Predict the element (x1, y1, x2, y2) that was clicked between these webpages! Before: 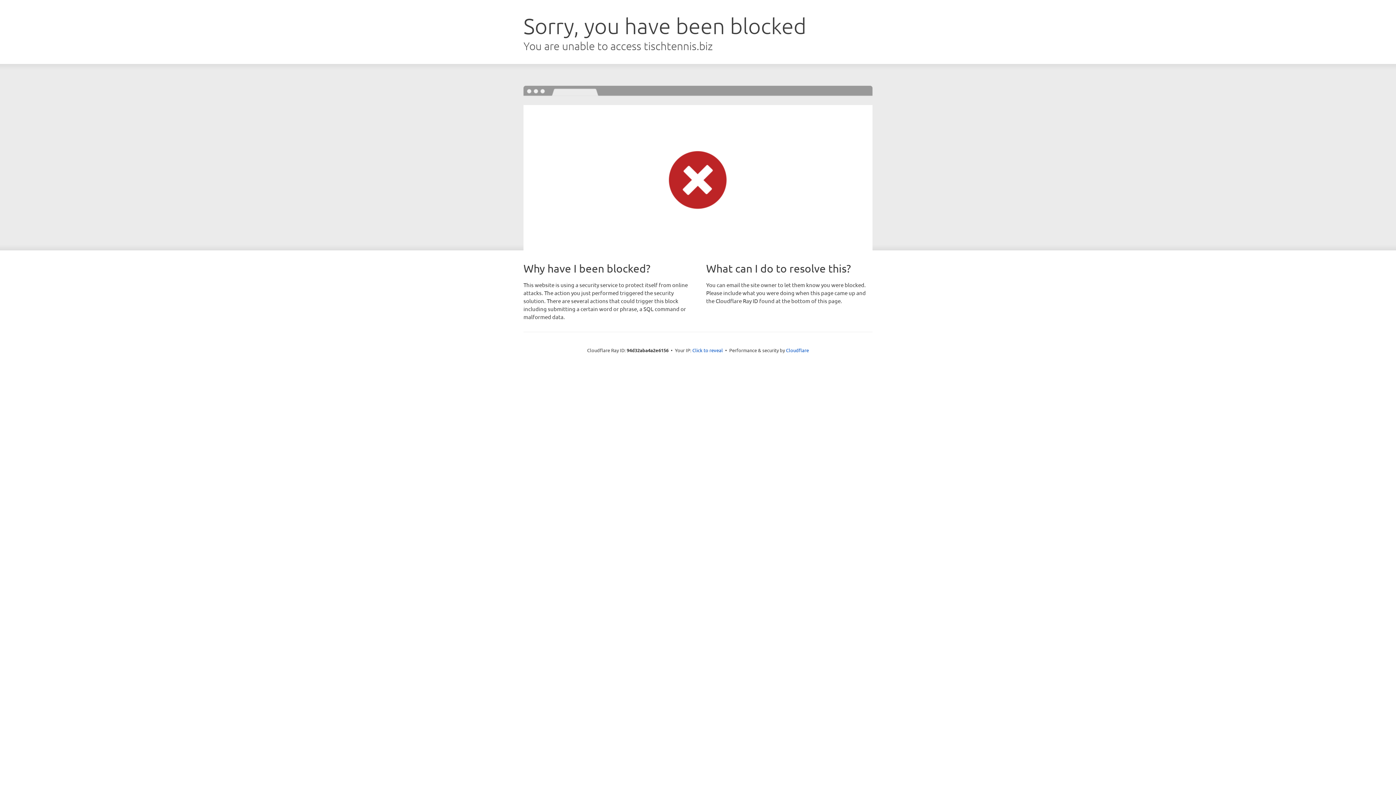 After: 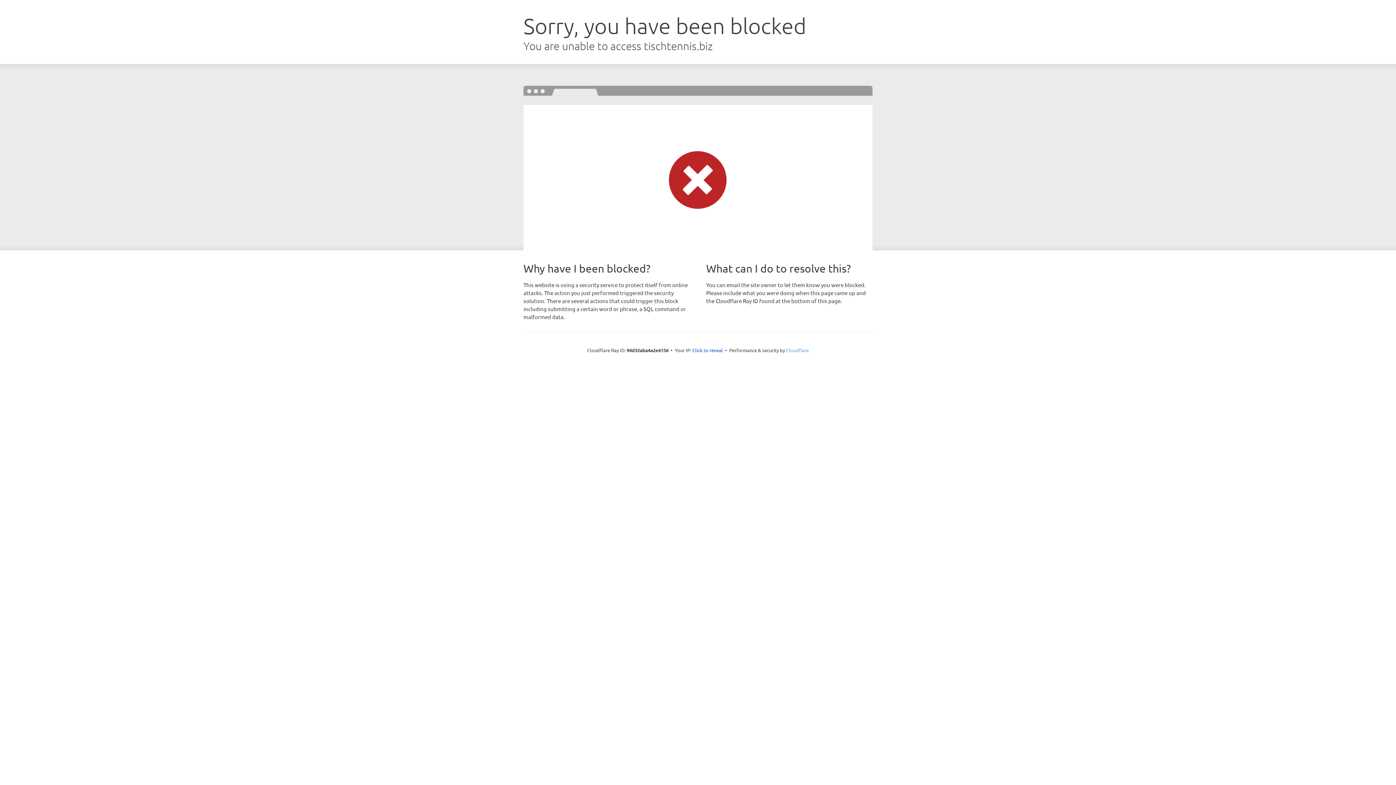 Action: bbox: (786, 347, 809, 353) label: Cloudflare